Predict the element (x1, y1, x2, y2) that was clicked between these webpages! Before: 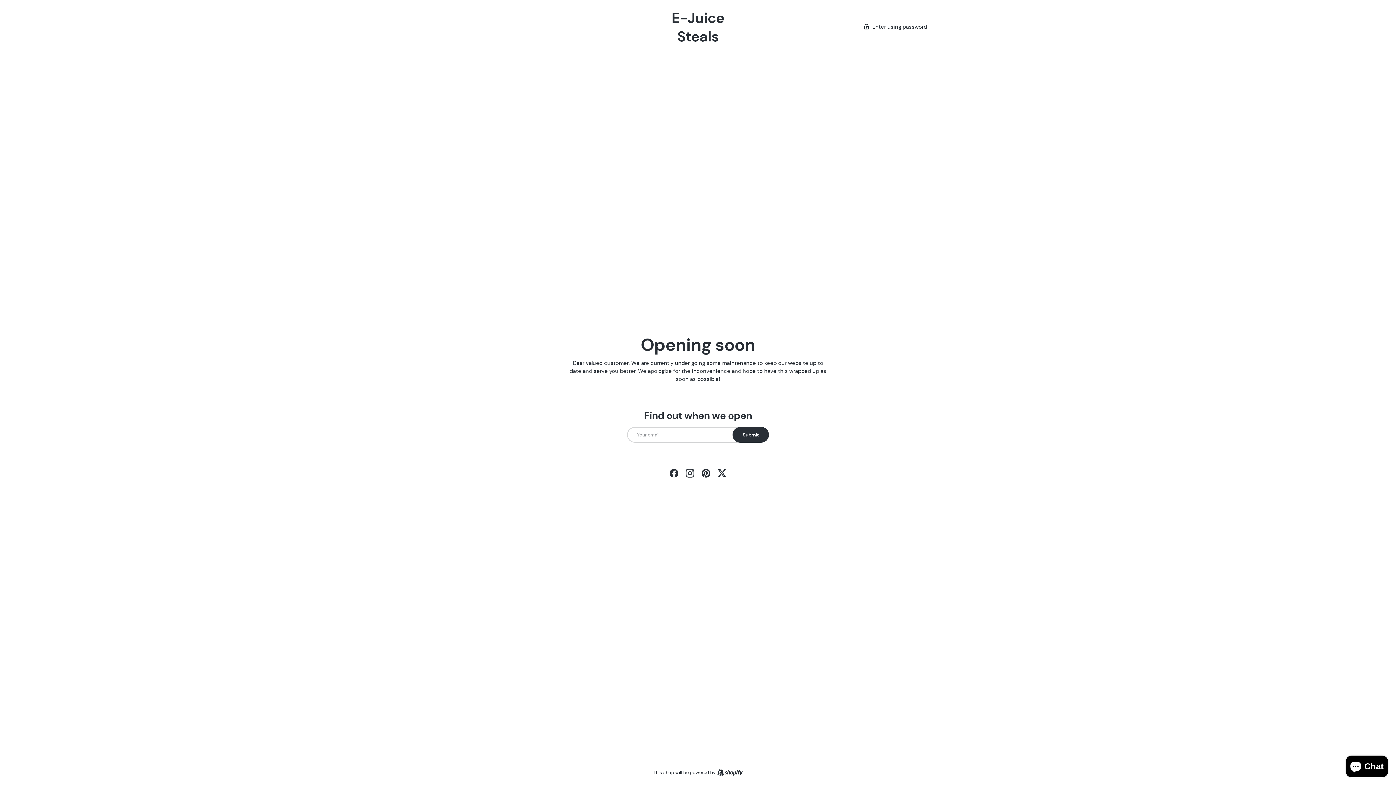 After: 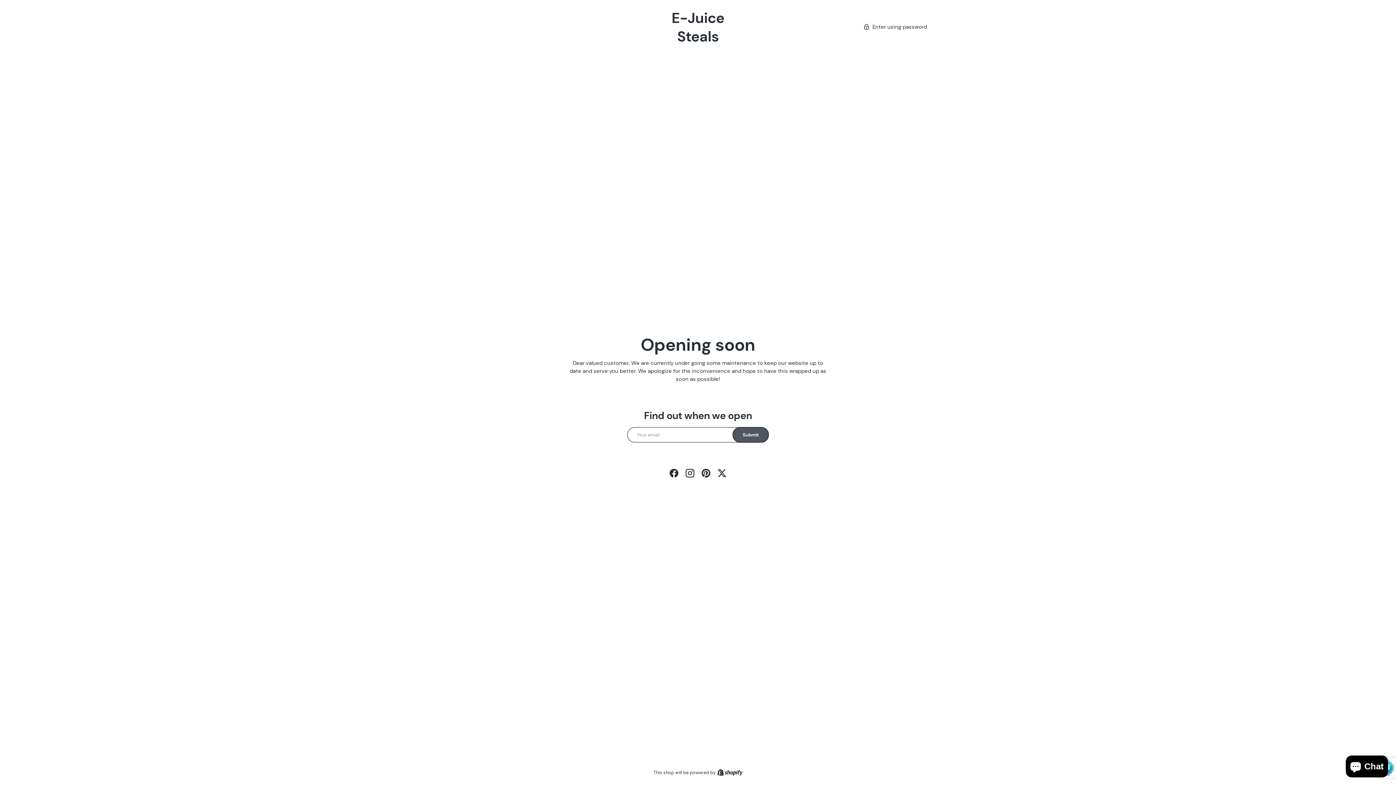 Action: label: Submit bbox: (732, 427, 769, 442)